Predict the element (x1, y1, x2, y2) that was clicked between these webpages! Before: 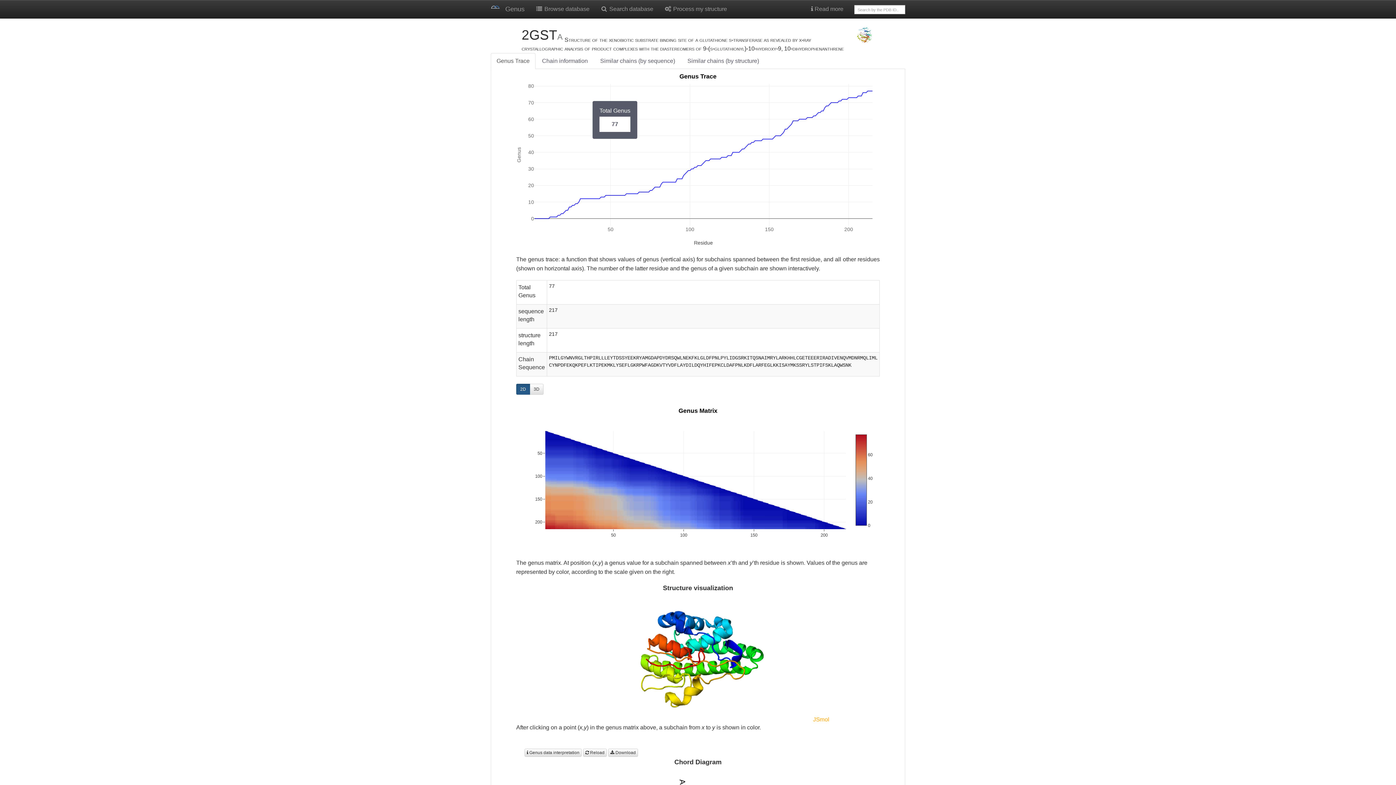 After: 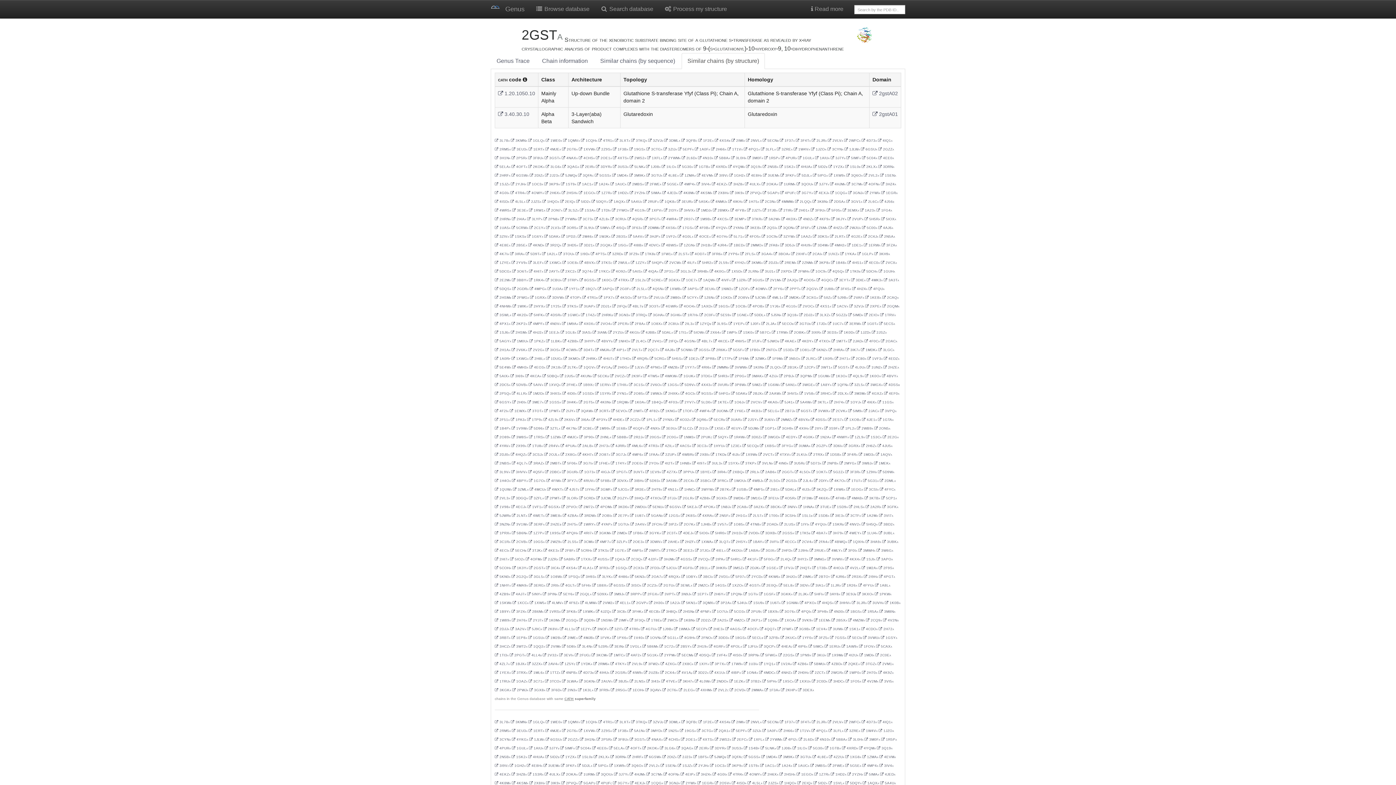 Action: label: Similar chains (by structure) bbox: (681, 53, 765, 69)